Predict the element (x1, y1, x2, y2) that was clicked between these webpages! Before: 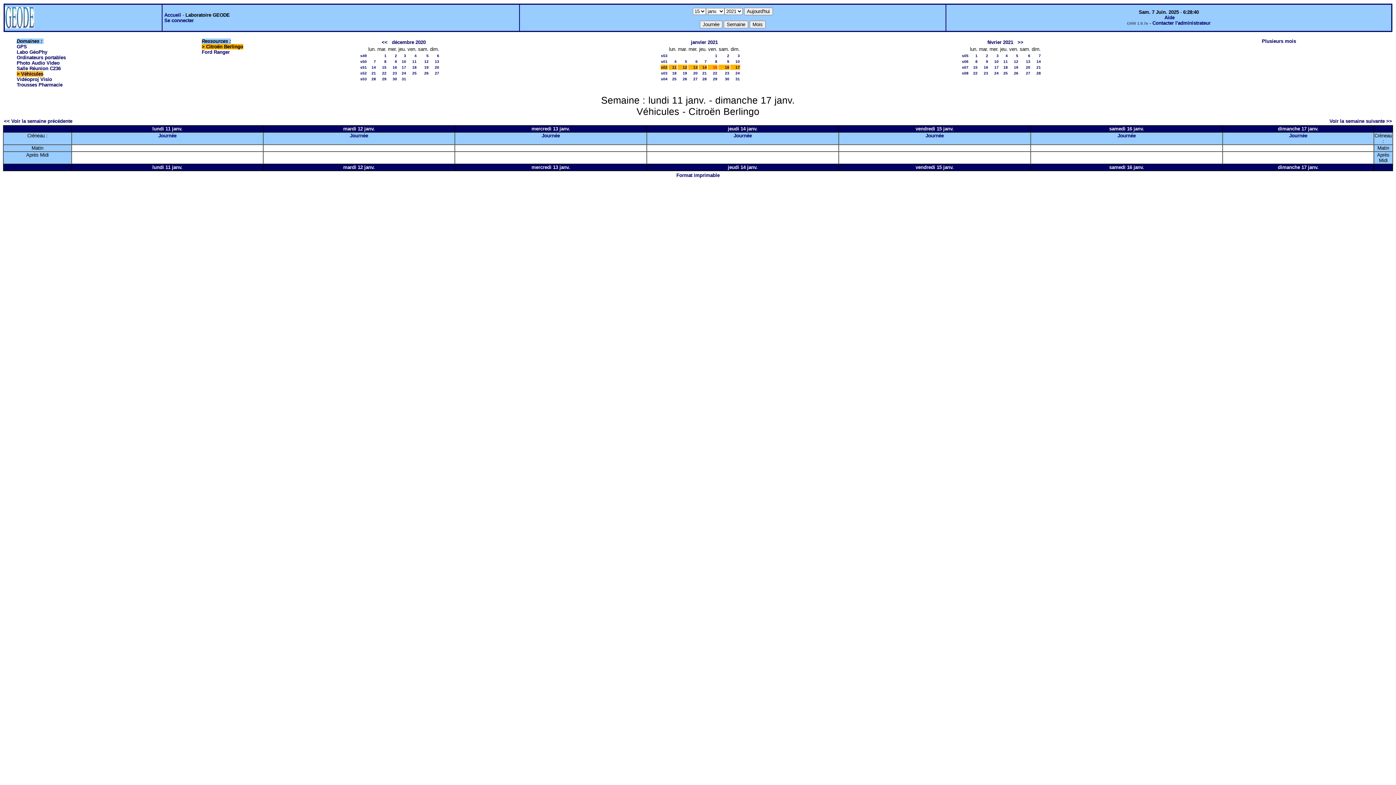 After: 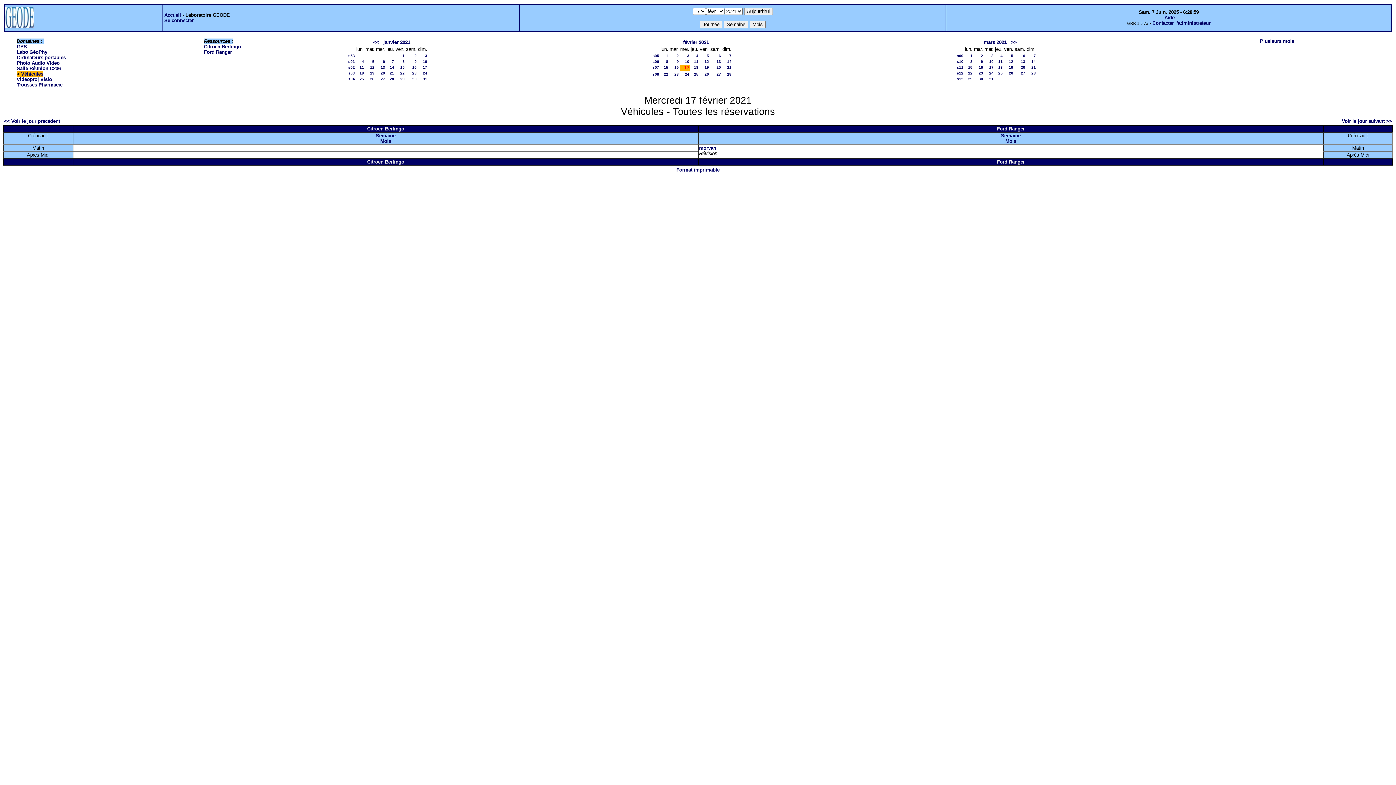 Action: label: 17 bbox: (994, 65, 998, 69)